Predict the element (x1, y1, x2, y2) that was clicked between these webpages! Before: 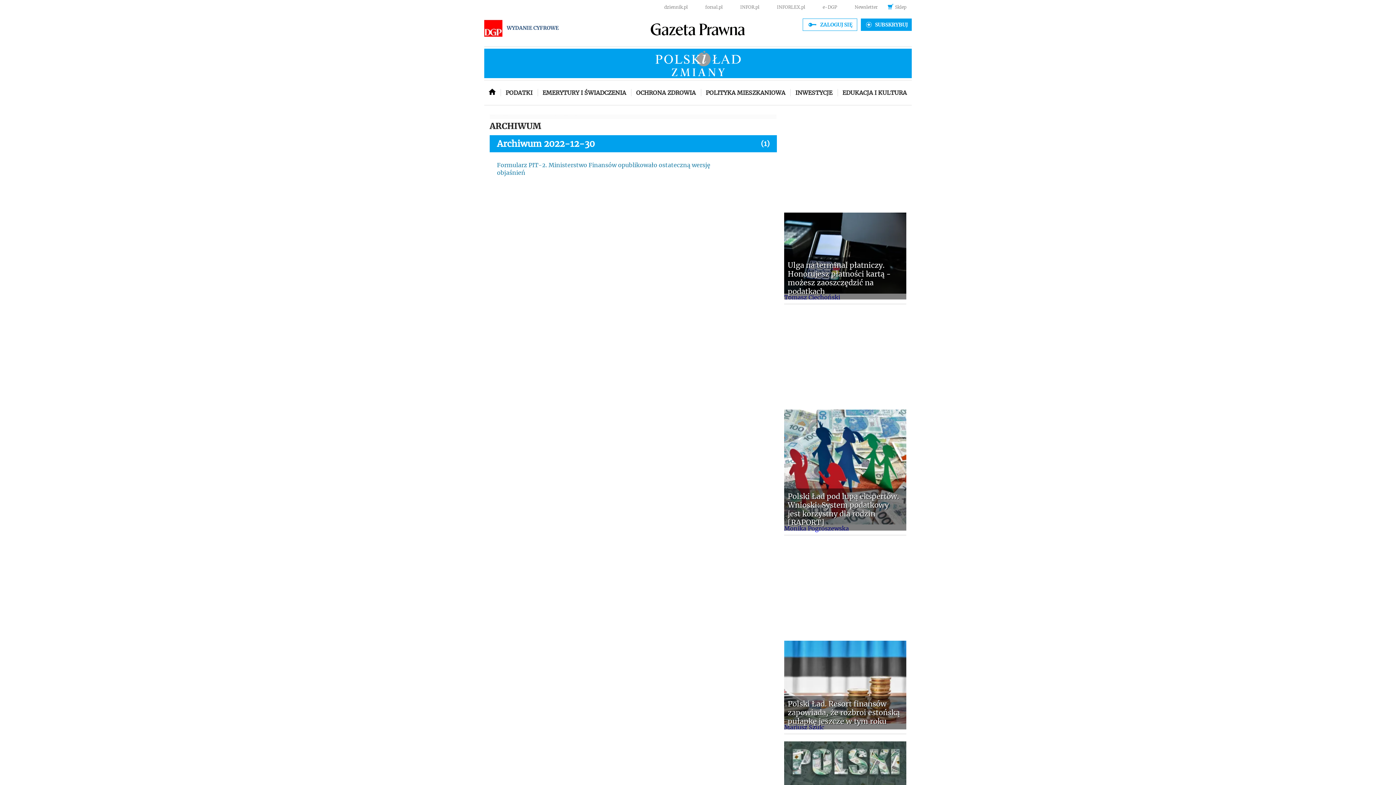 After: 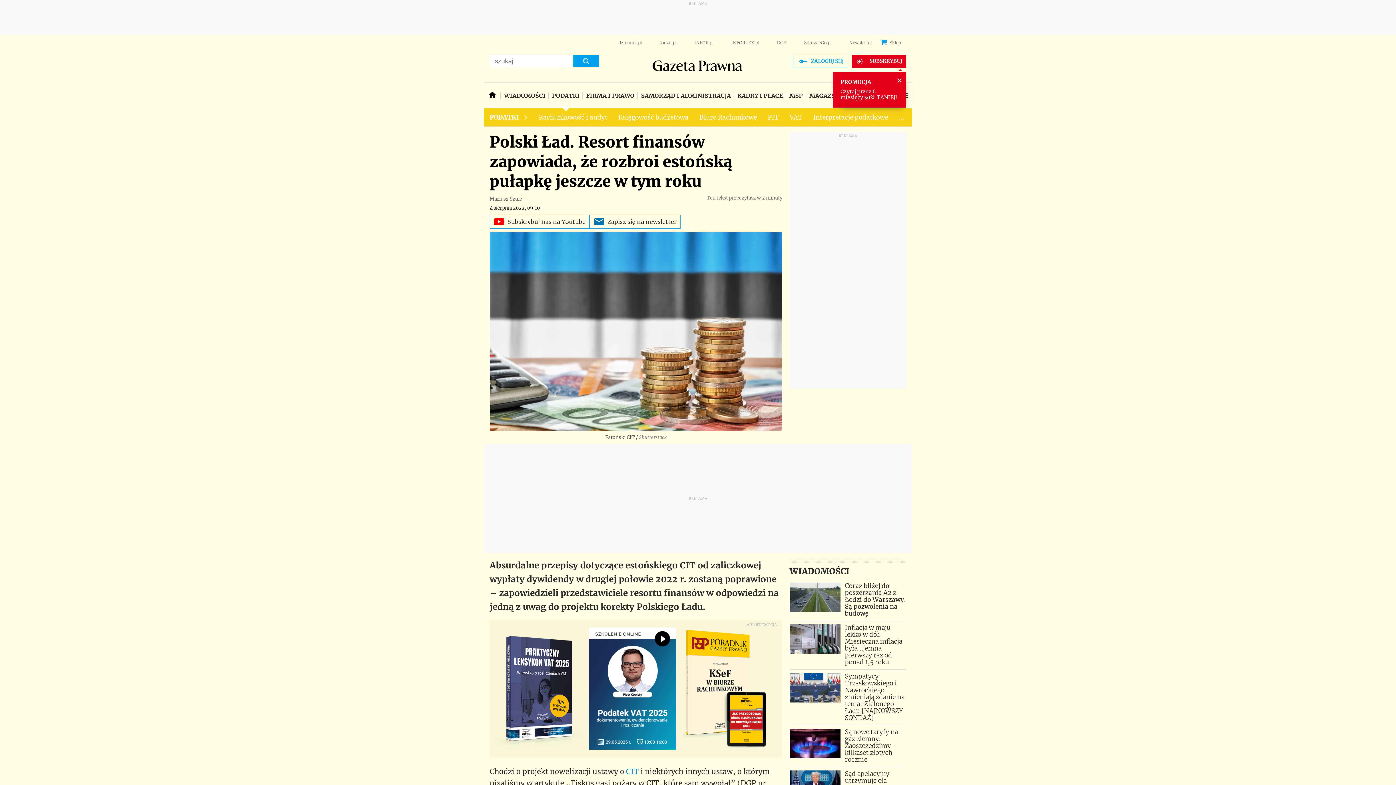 Action: label: Mariusz Szulc
Polski Ład. Resort finansów zapowiada, że rozbroi estońską pułapkę jeszcze w tym roku bbox: (784, 640, 906, 730)